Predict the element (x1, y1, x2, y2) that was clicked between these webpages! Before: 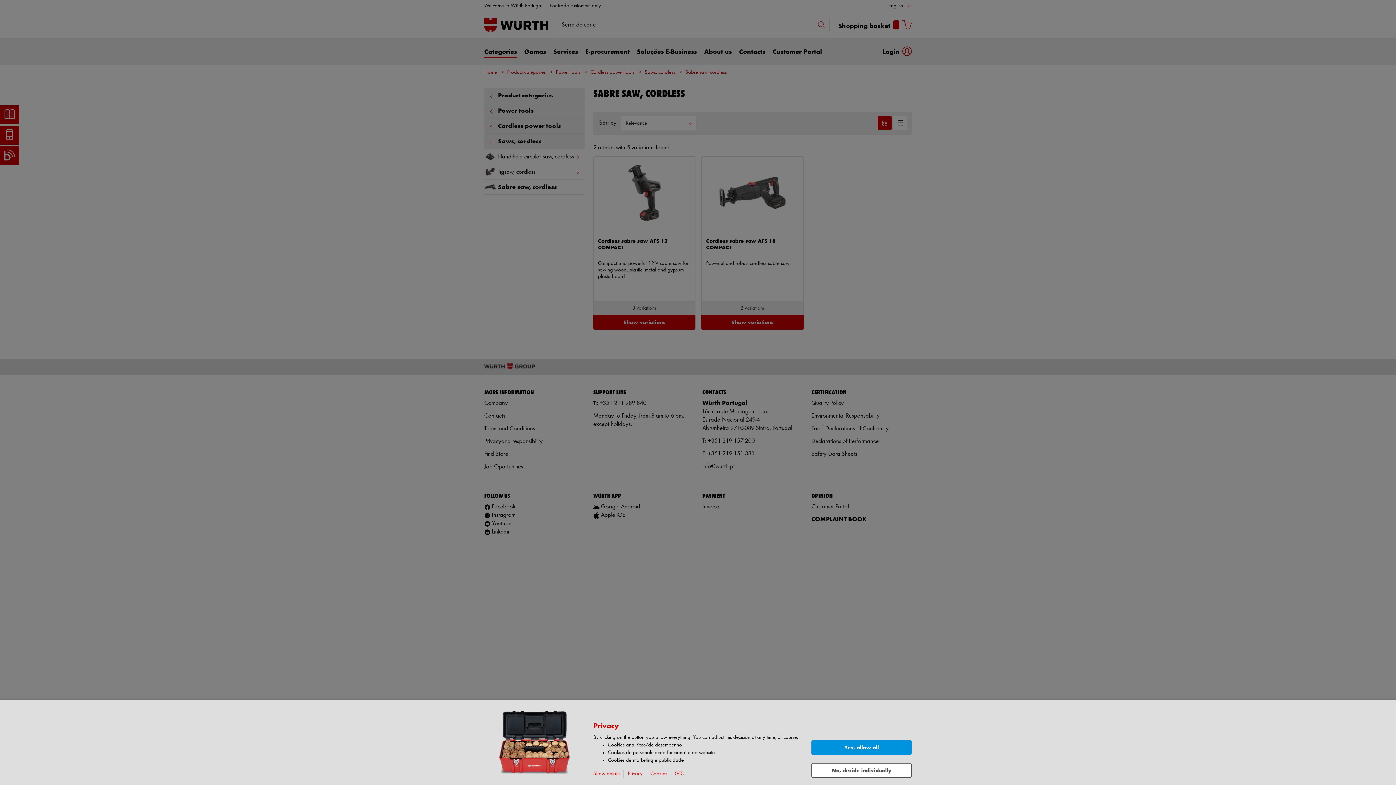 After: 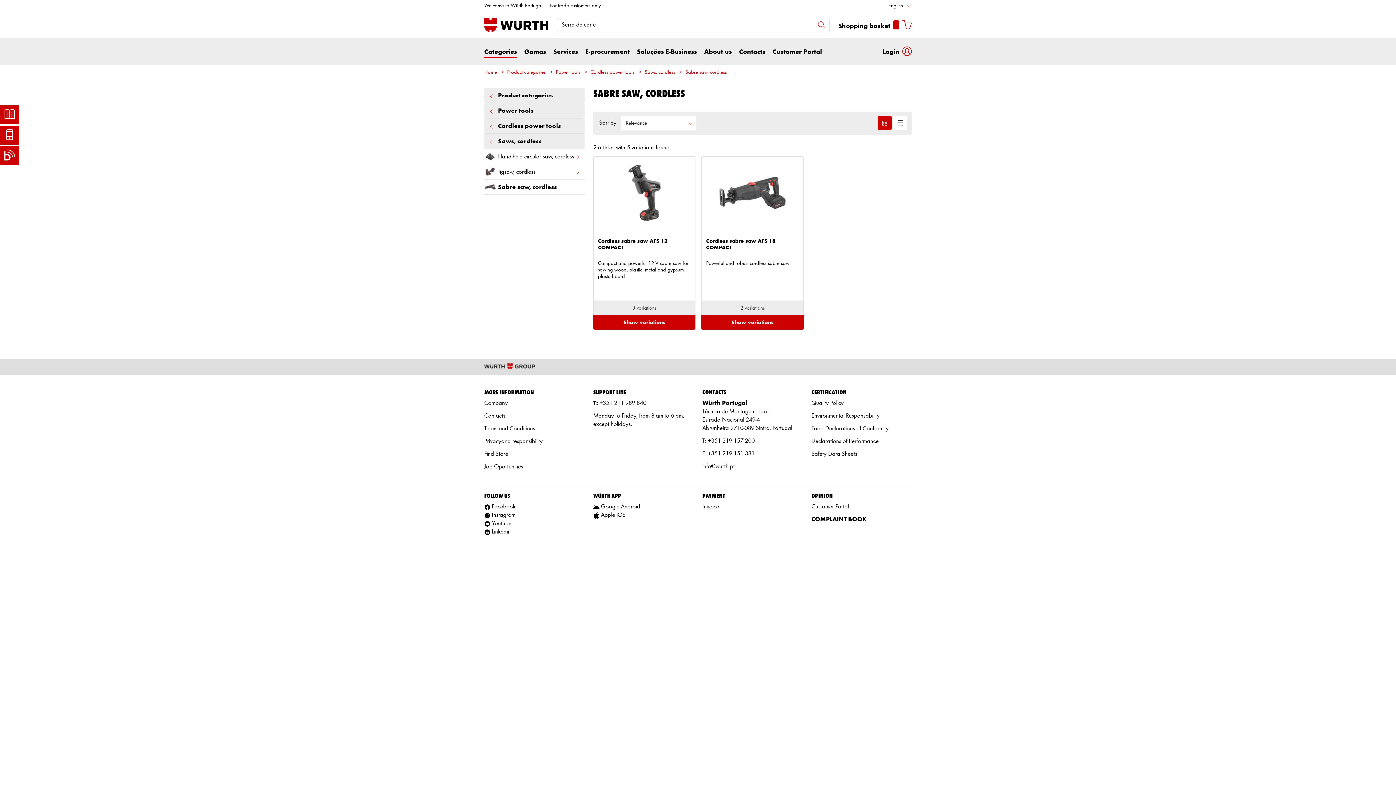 Action: bbox: (811, 740, 912, 755) label: Yes, allow all